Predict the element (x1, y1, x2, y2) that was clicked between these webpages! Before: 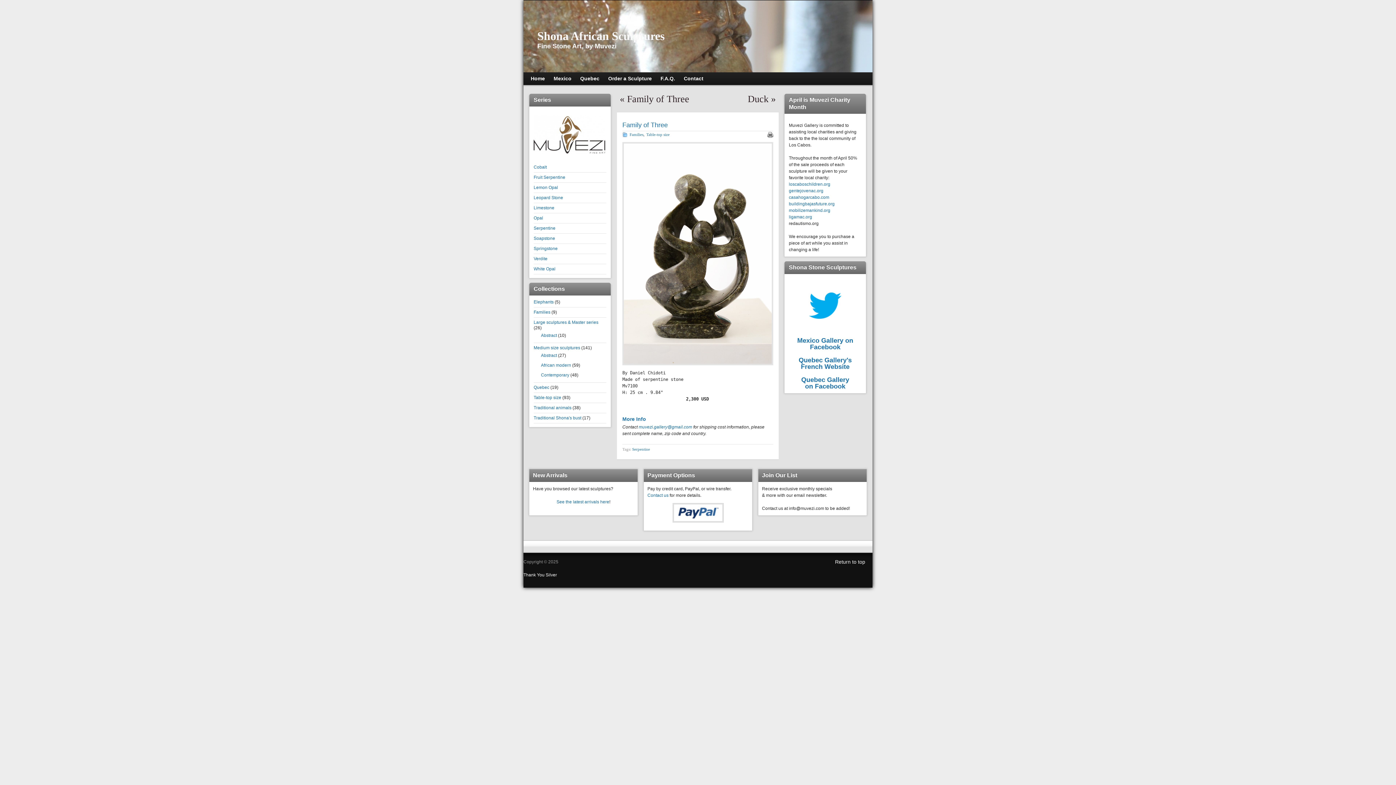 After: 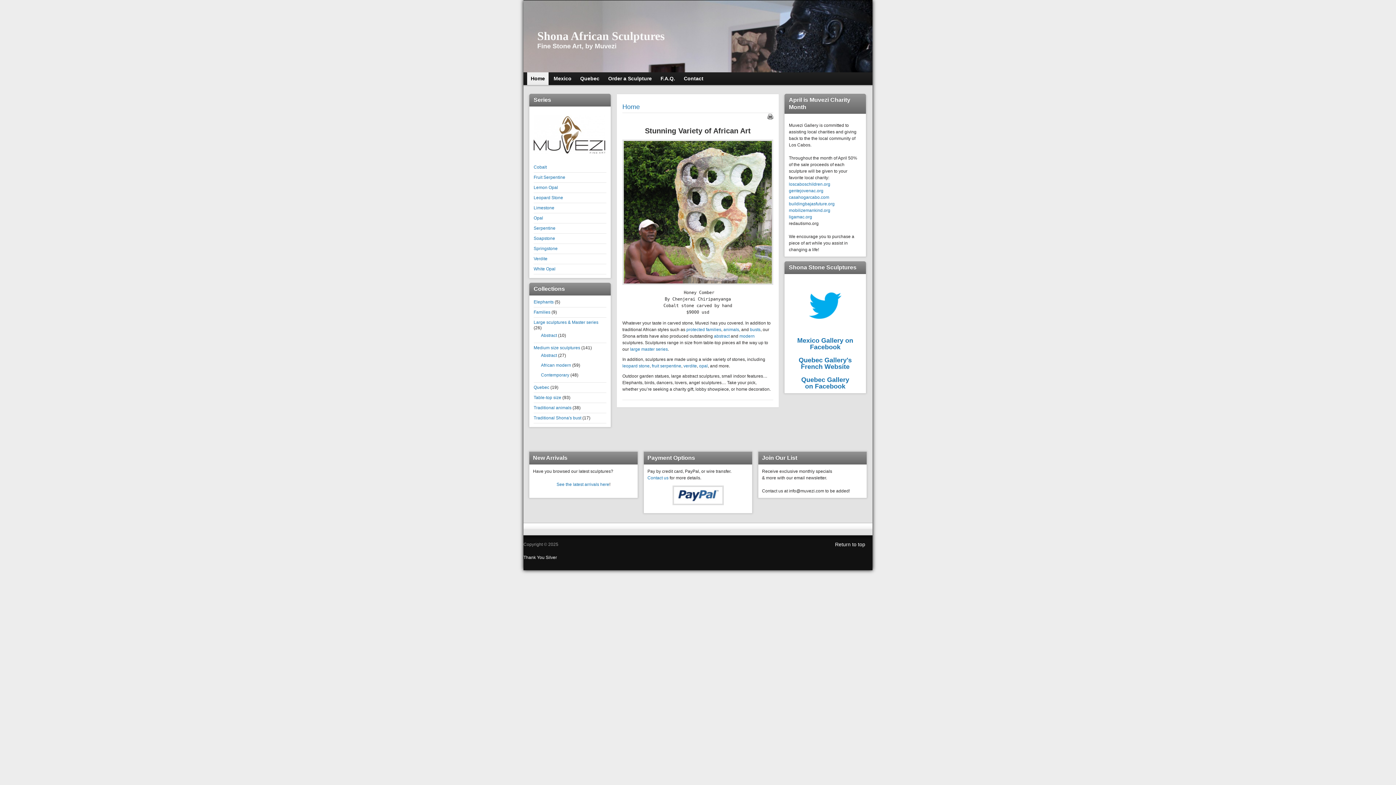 Action: bbox: (533, 150, 605, 155)